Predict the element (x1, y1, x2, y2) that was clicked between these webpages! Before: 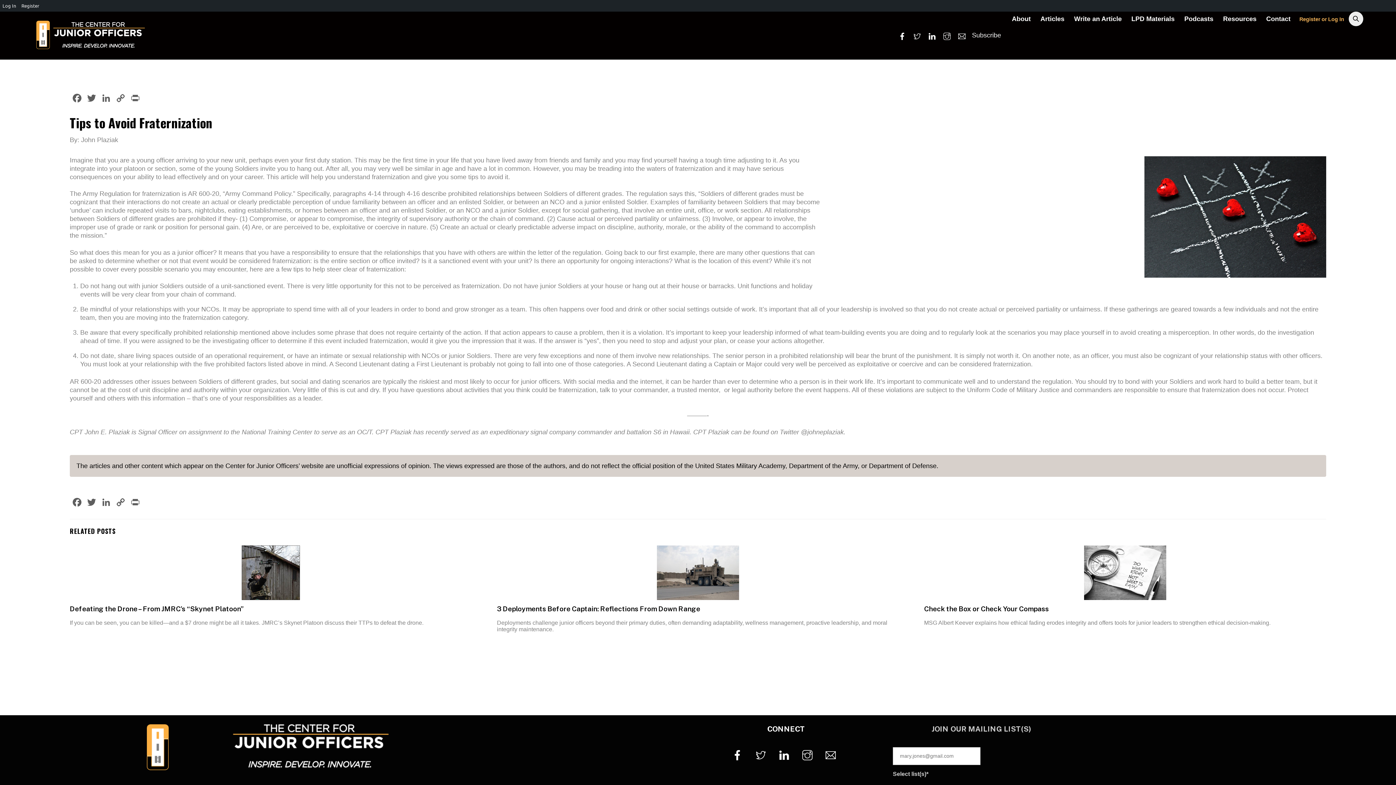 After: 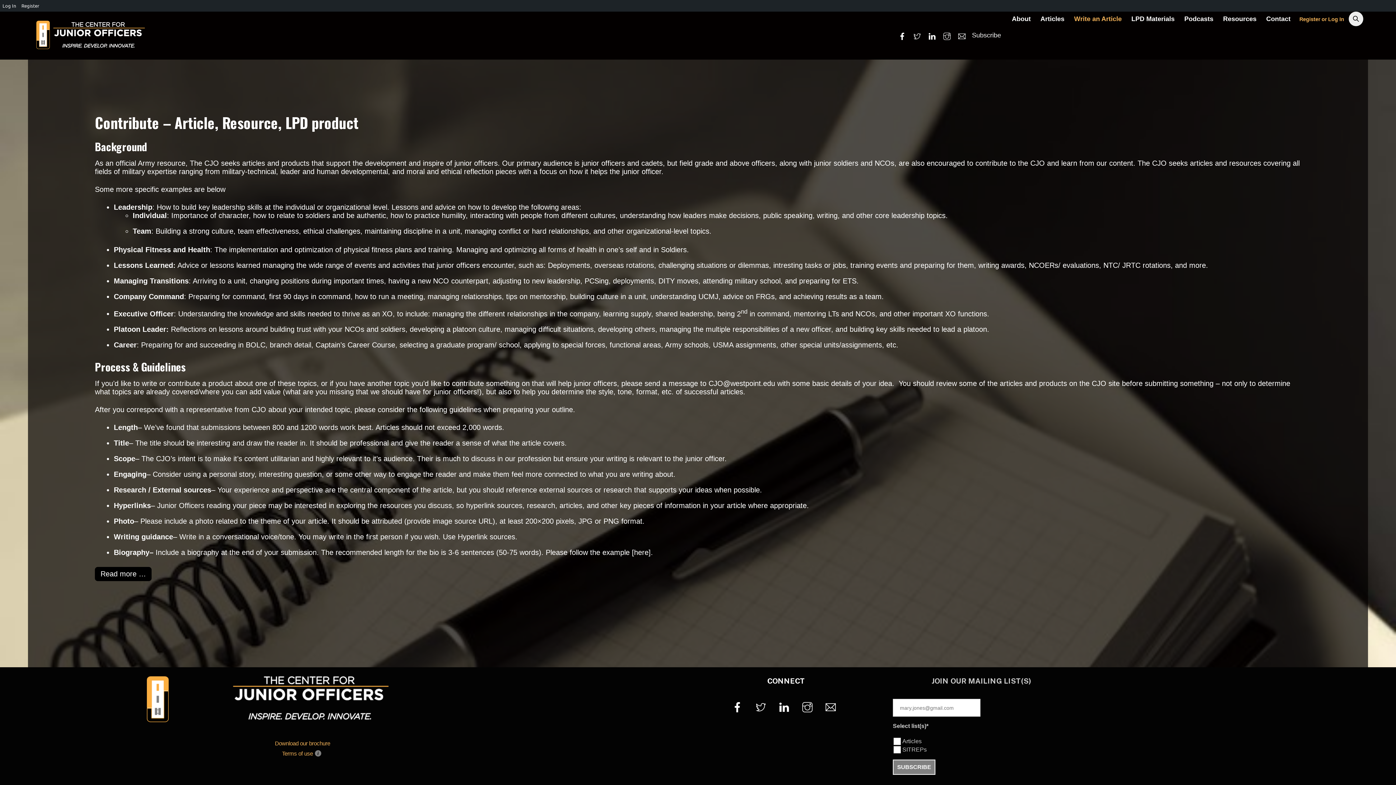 Action: label: Write an Article bbox: (1070, 11, 1125, 26)